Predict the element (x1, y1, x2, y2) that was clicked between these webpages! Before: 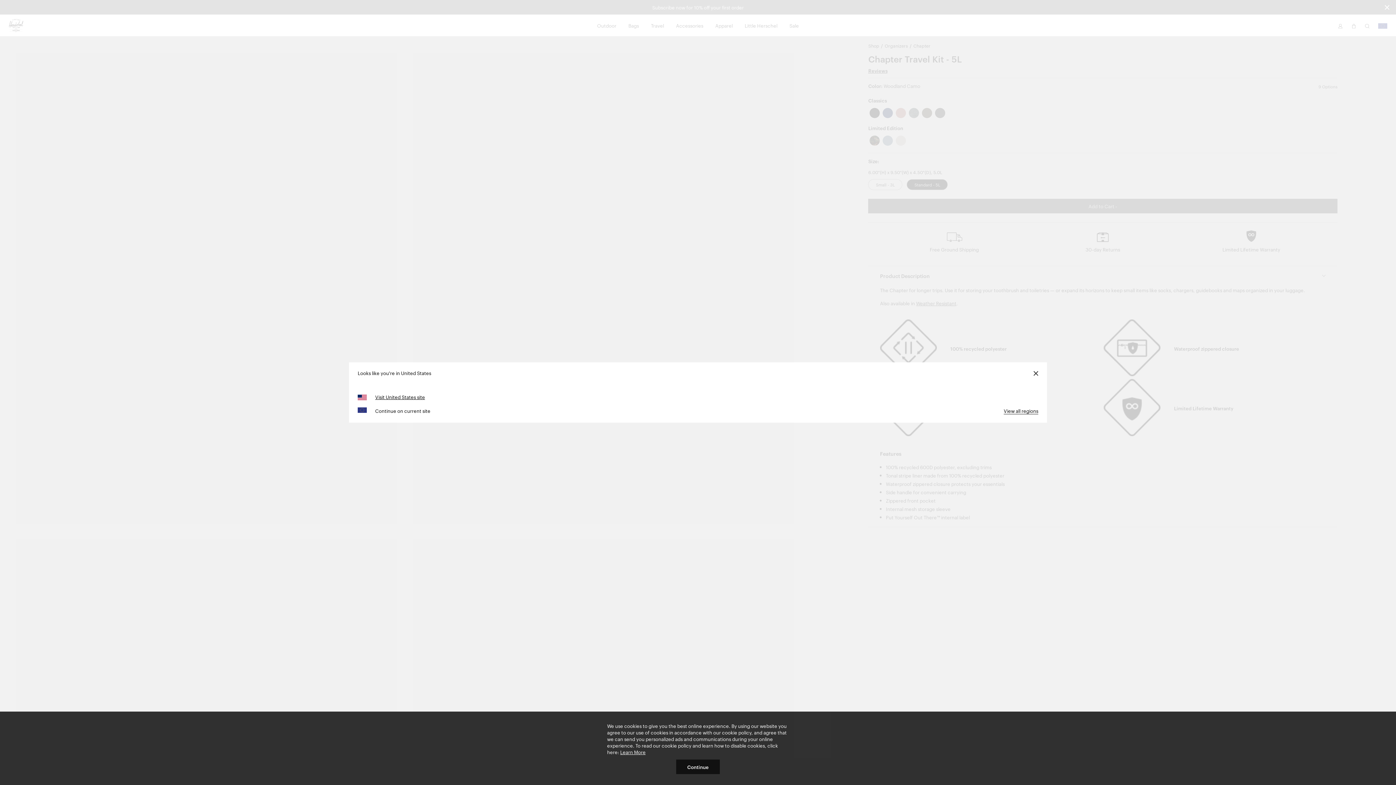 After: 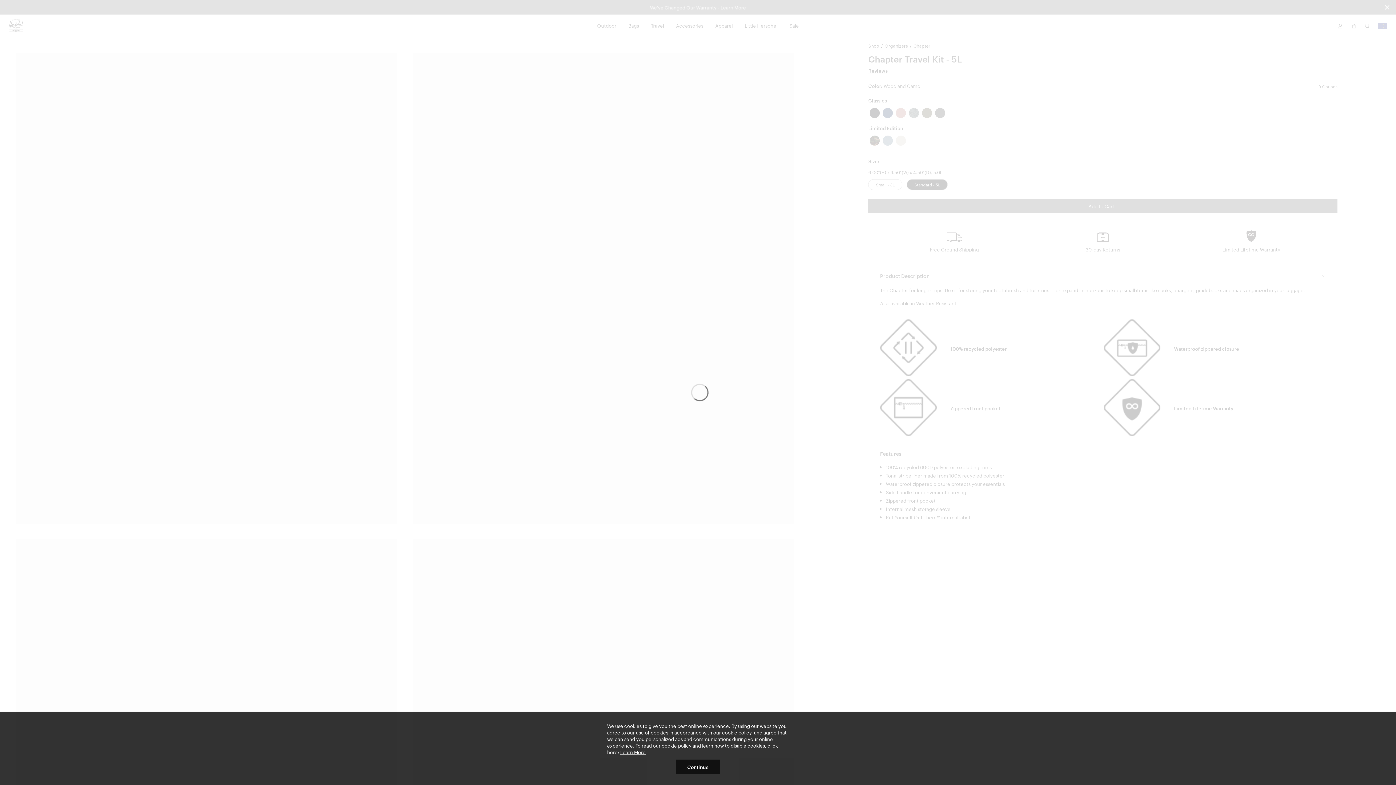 Action: bbox: (1033, 369, 1038, 376) label: Close